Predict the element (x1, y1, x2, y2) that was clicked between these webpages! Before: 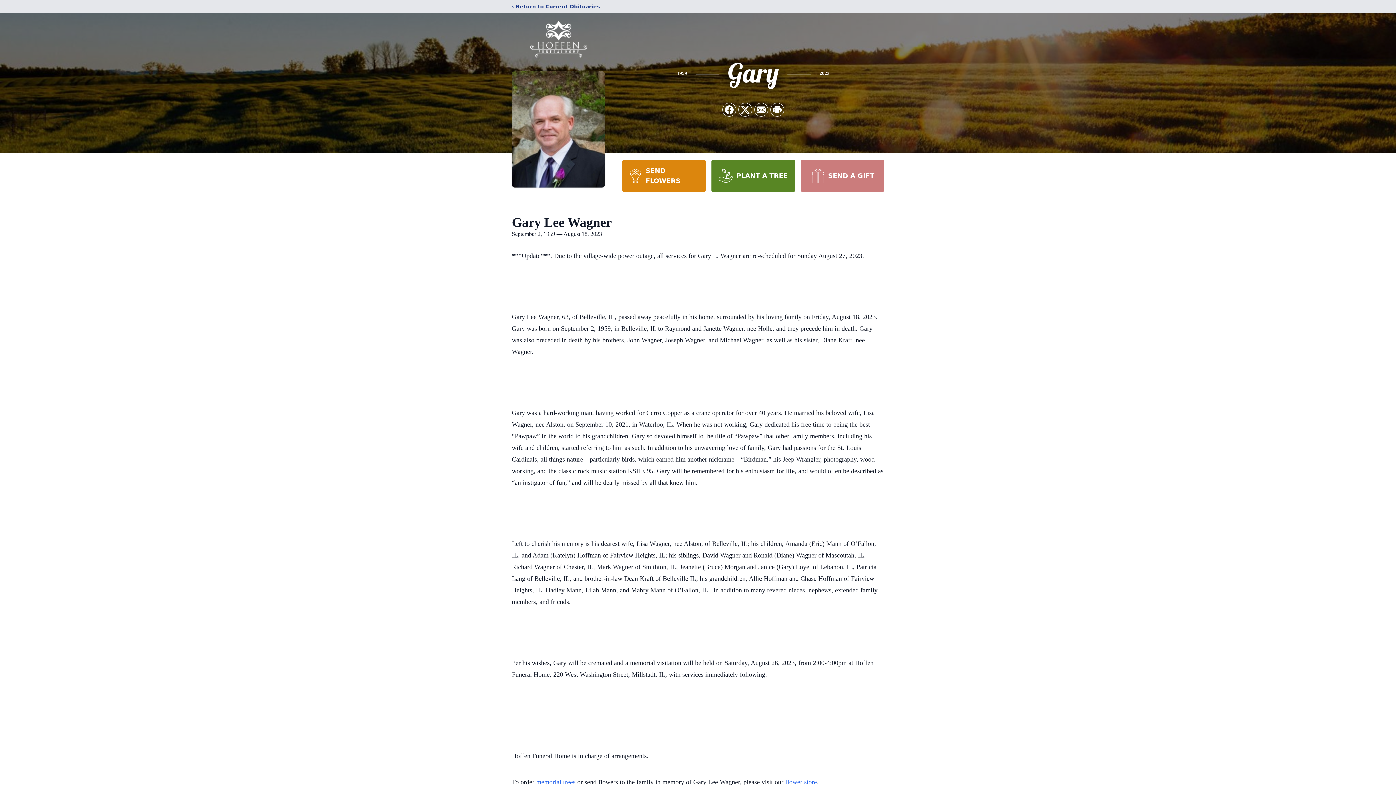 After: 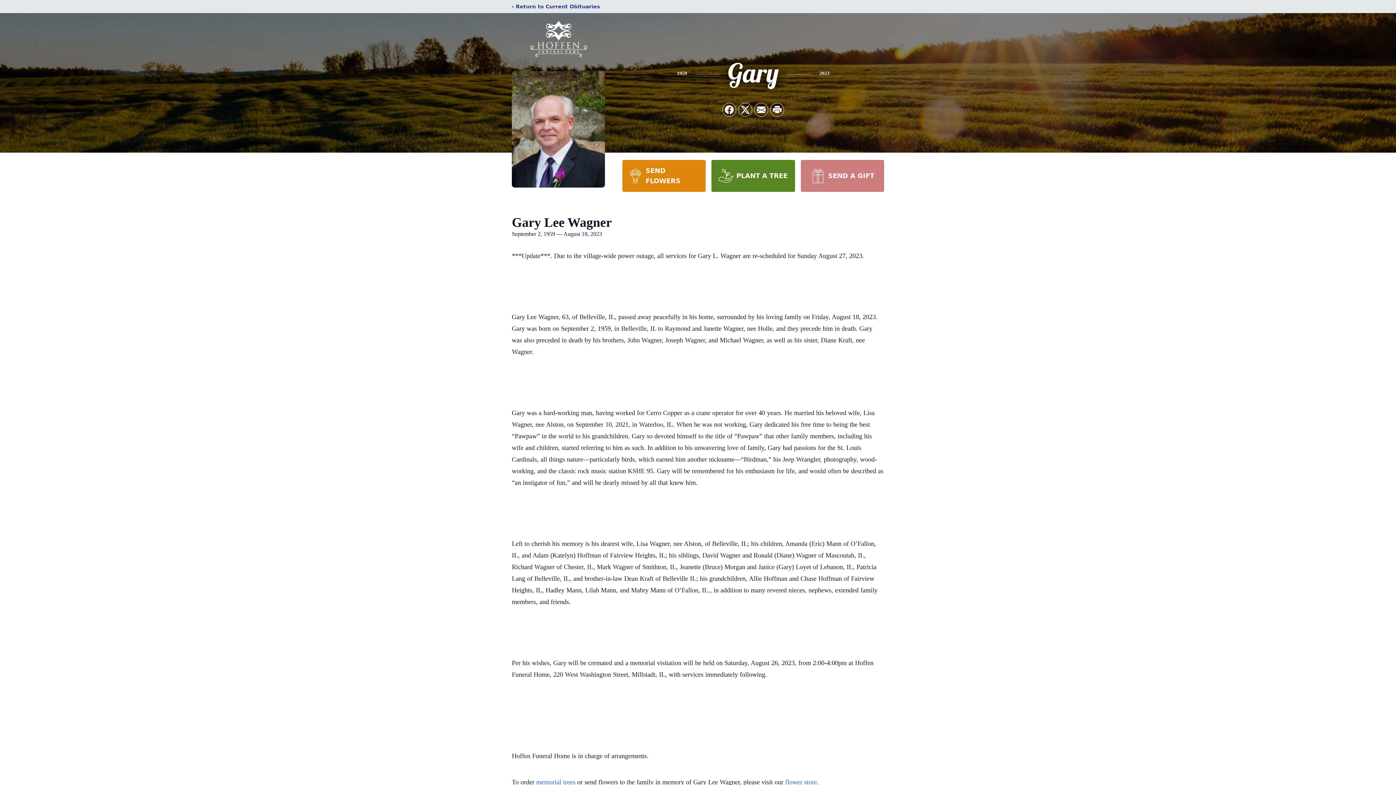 Action: bbox: (800, 160, 884, 192) label: SEND A GIFT